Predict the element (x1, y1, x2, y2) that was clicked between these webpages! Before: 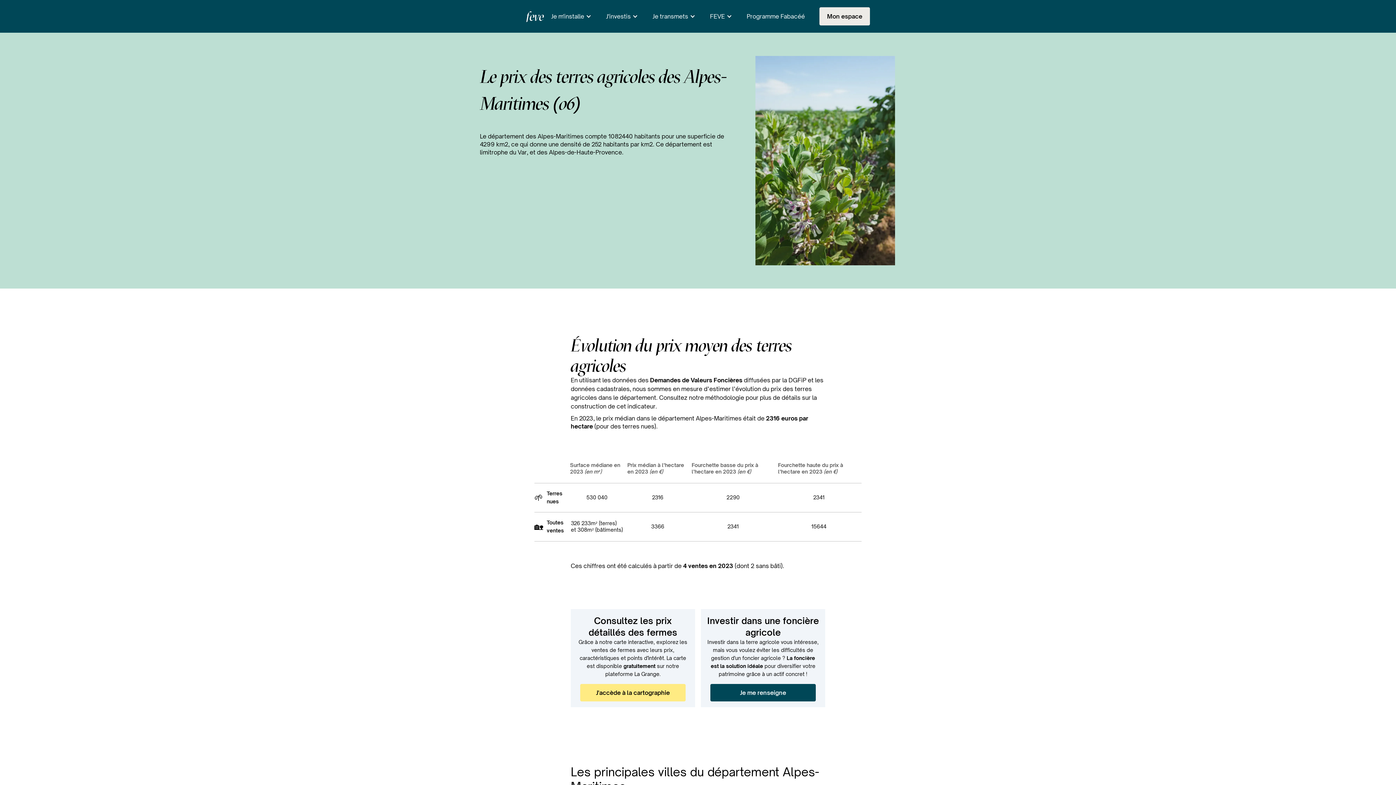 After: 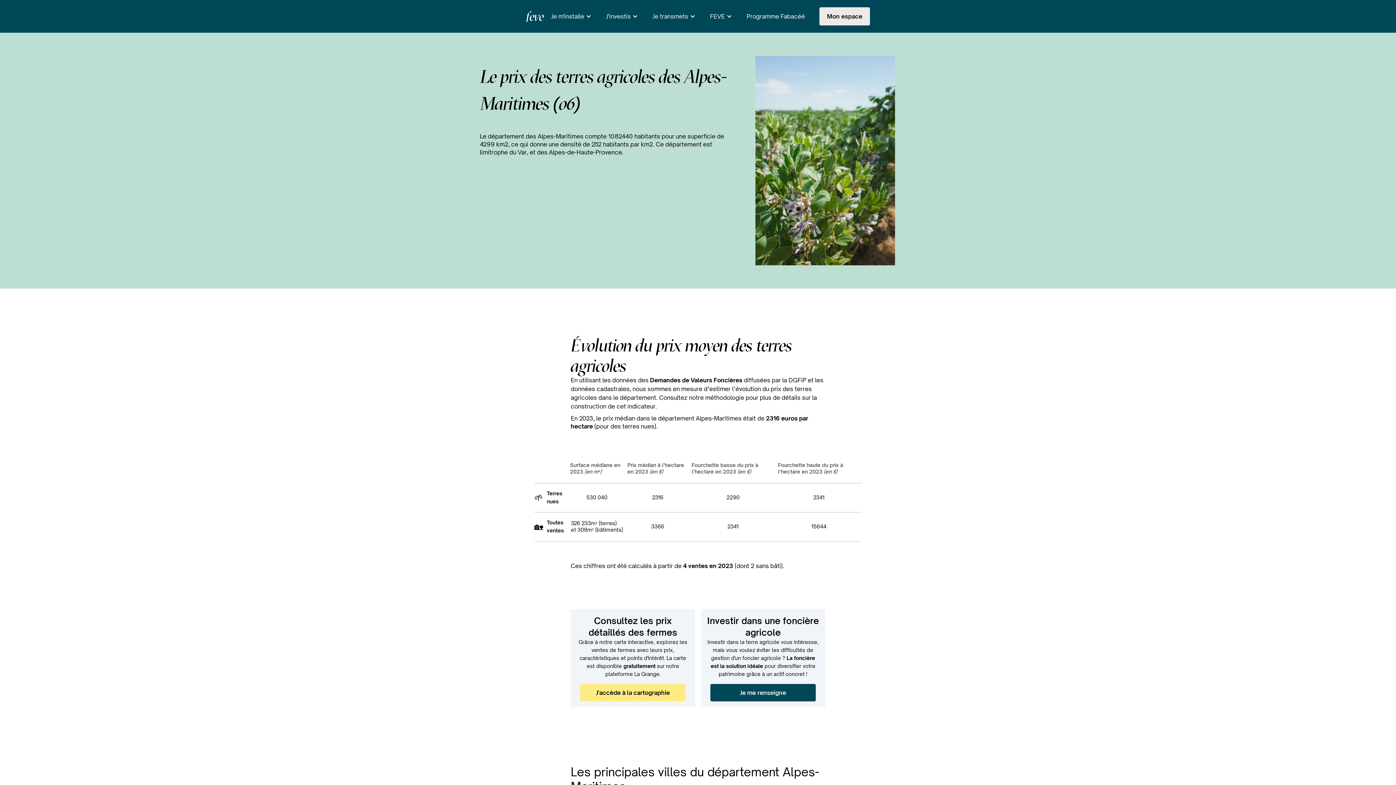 Action: label: Consultez les prix détaillés des fermes

Grâce à notre carte interactive, explorez les ventes de fermes avec leurs prix, caractéristiques et points d'intérêt. La carte est disponible gratuitement sur notre plateforme La Grange. bbox: (576, 615, 689, 684)